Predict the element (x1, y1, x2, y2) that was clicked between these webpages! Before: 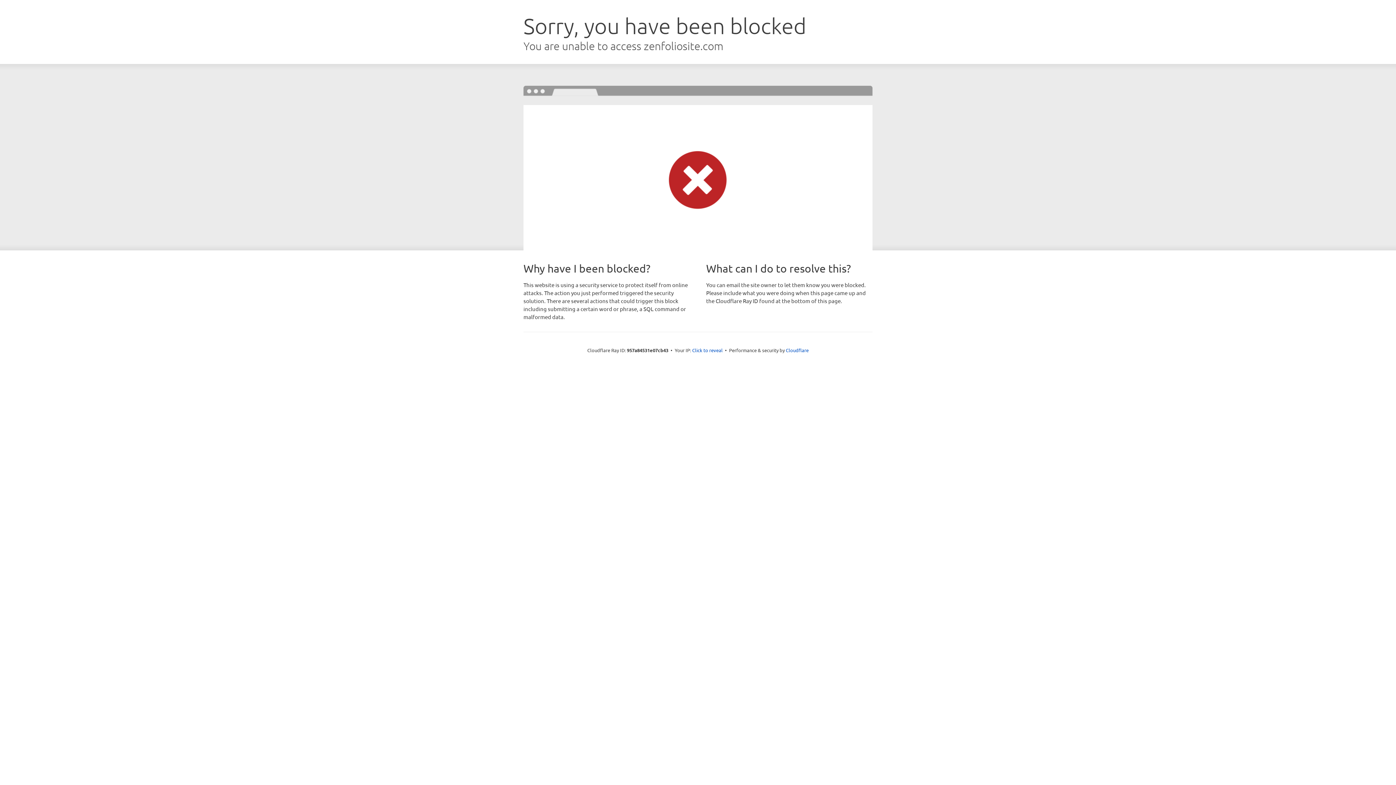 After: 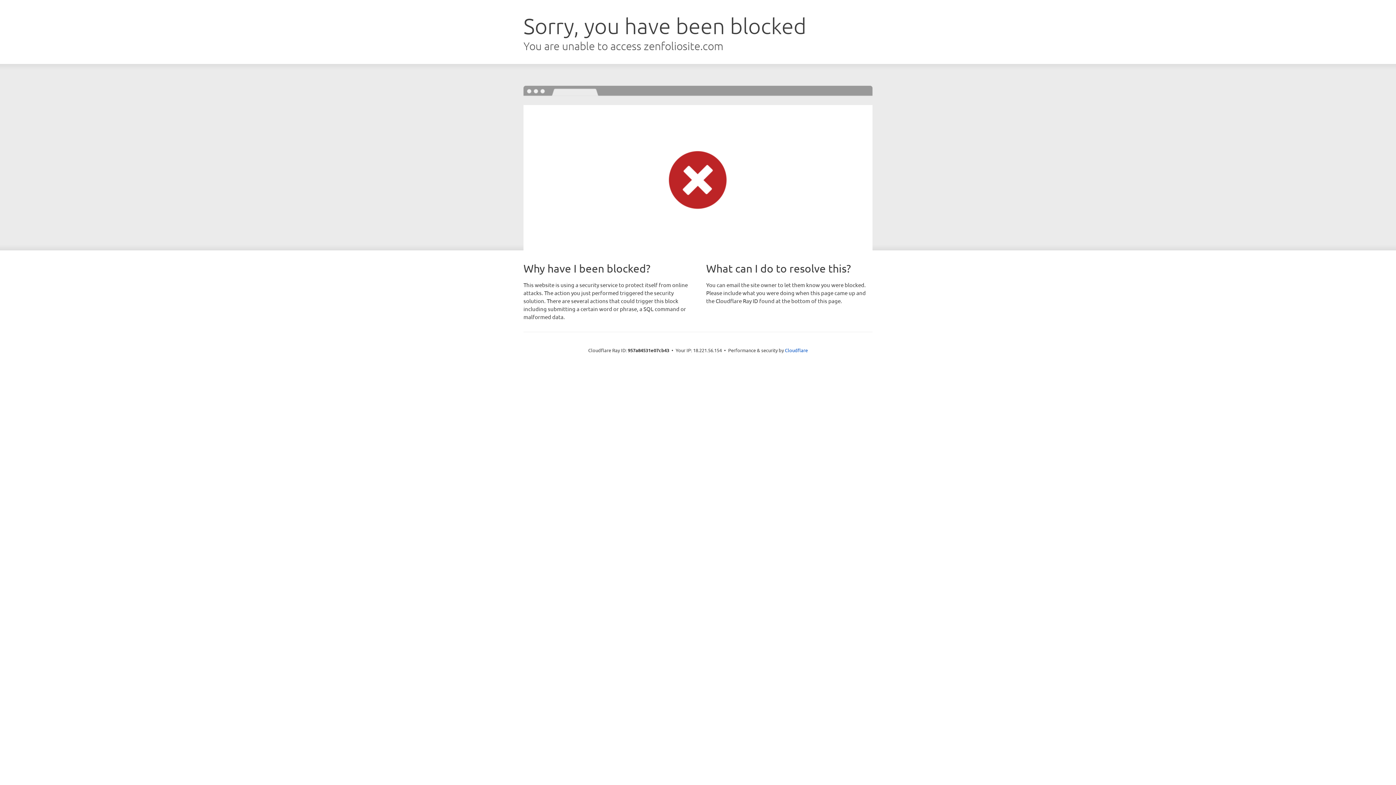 Action: label: Click to reveal bbox: (692, 346, 722, 353)